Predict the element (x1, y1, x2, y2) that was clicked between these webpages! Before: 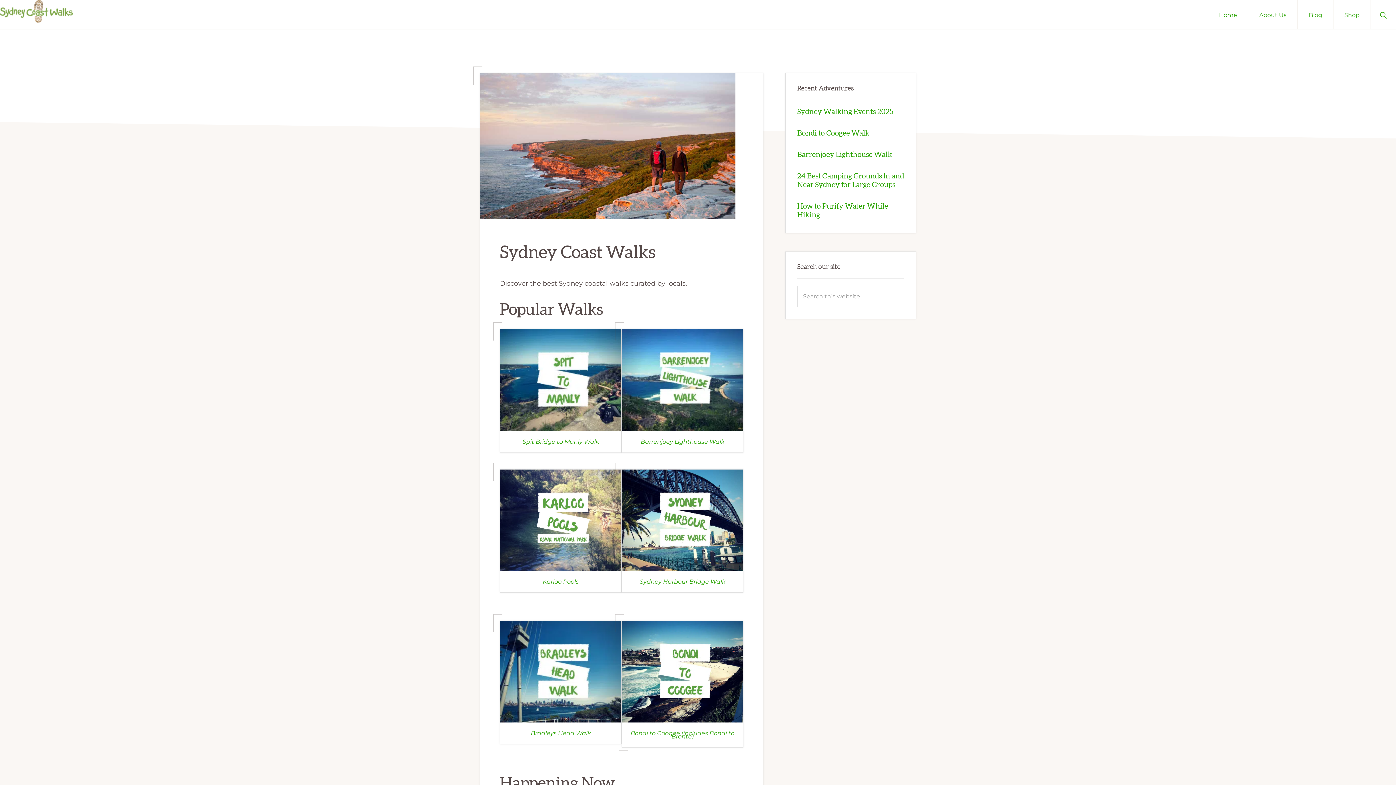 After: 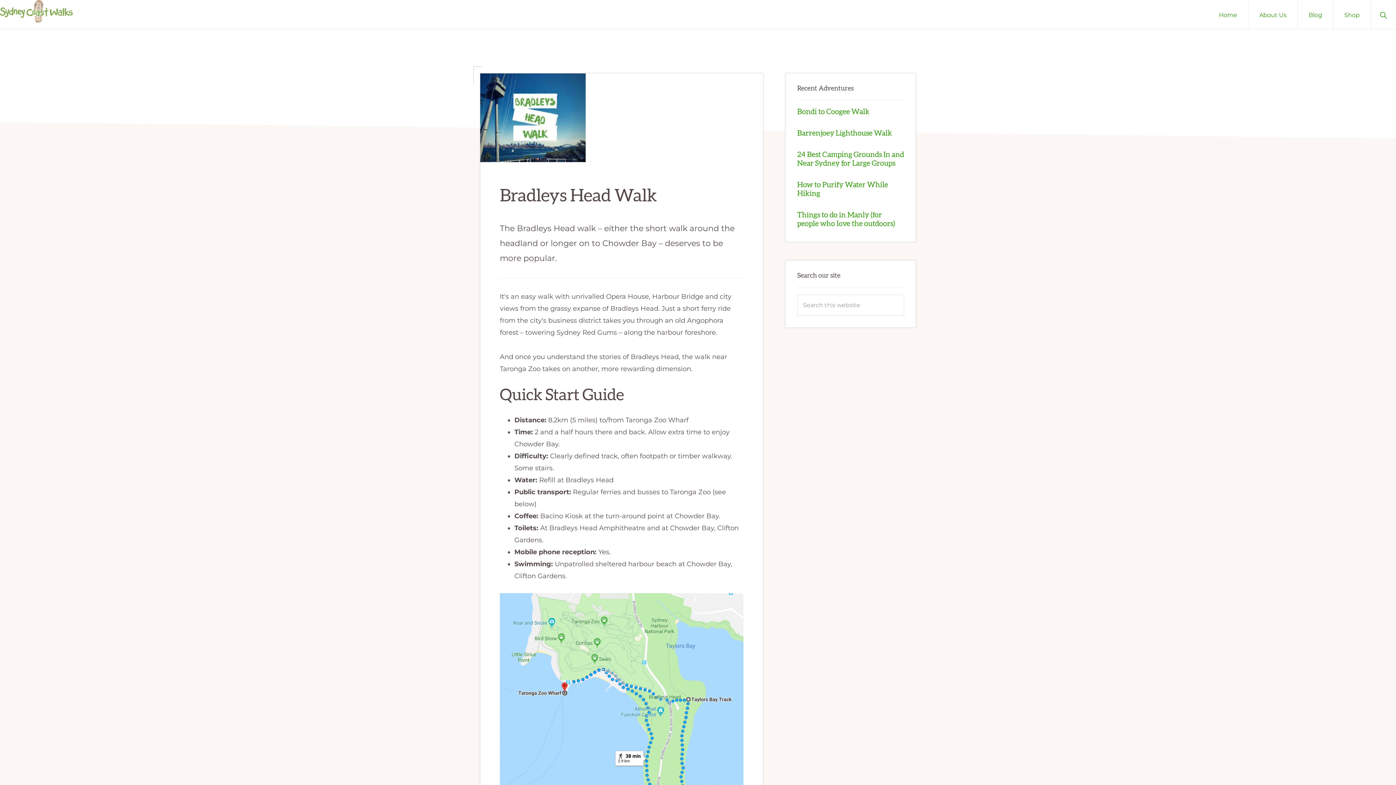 Action: bbox: (500, 717, 621, 725)